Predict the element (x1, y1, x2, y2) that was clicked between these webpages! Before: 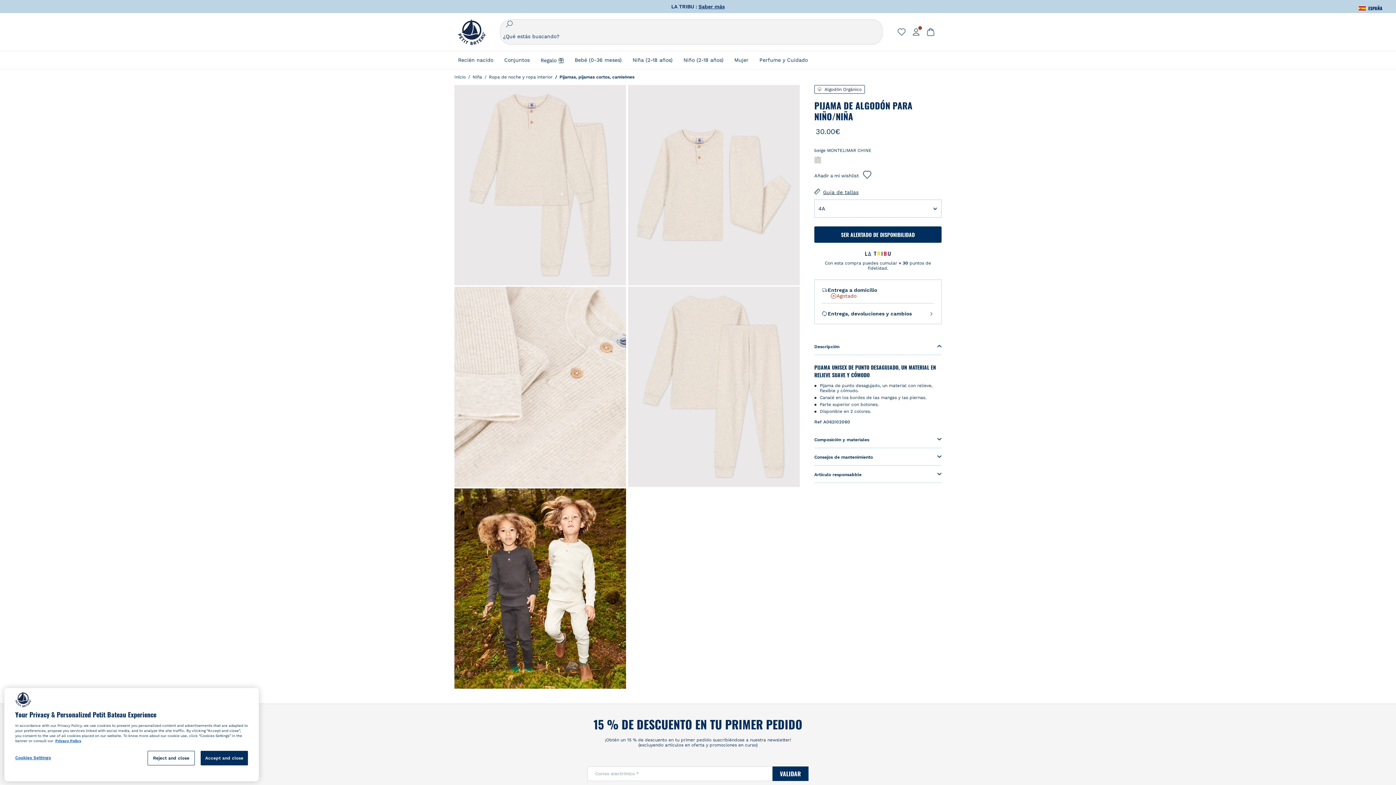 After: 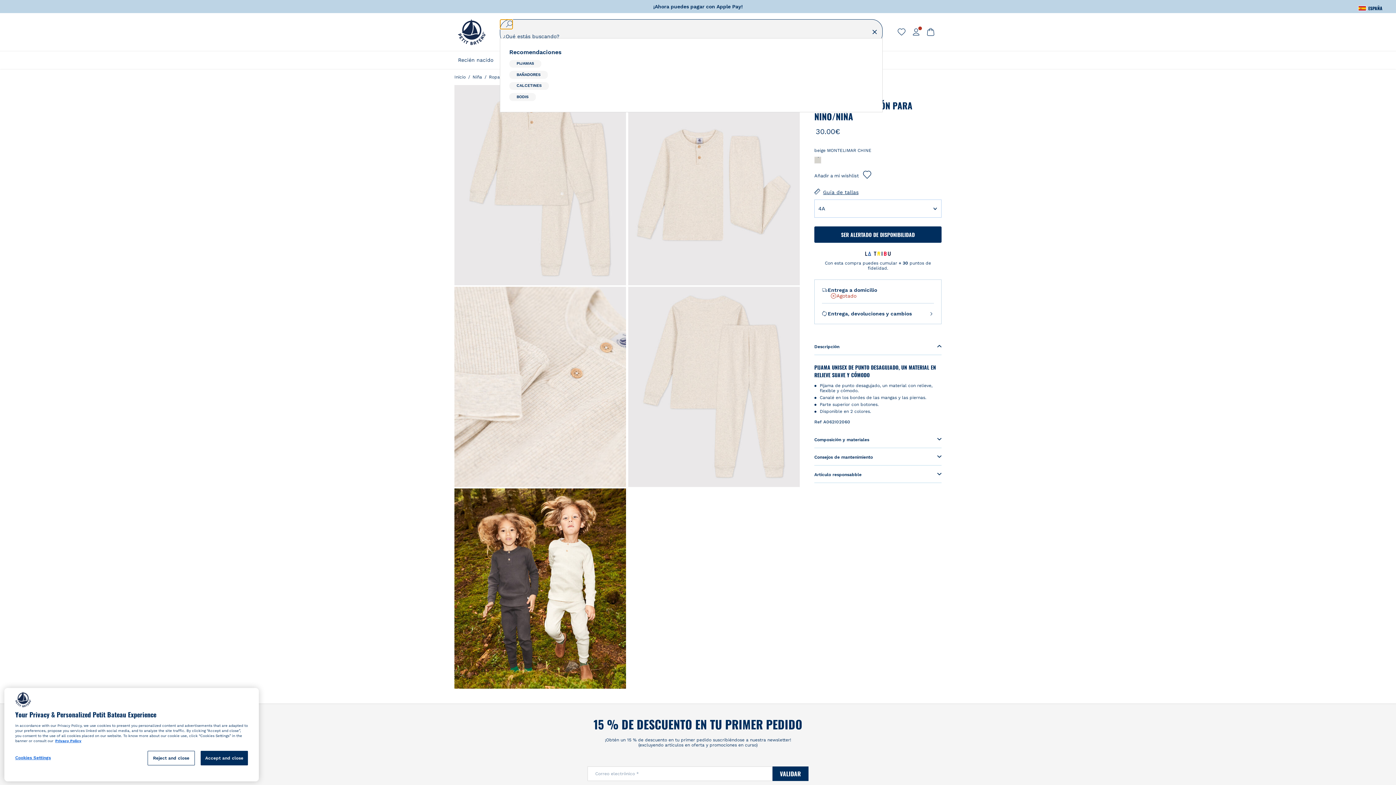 Action: bbox: (500, 19, 512, 29)